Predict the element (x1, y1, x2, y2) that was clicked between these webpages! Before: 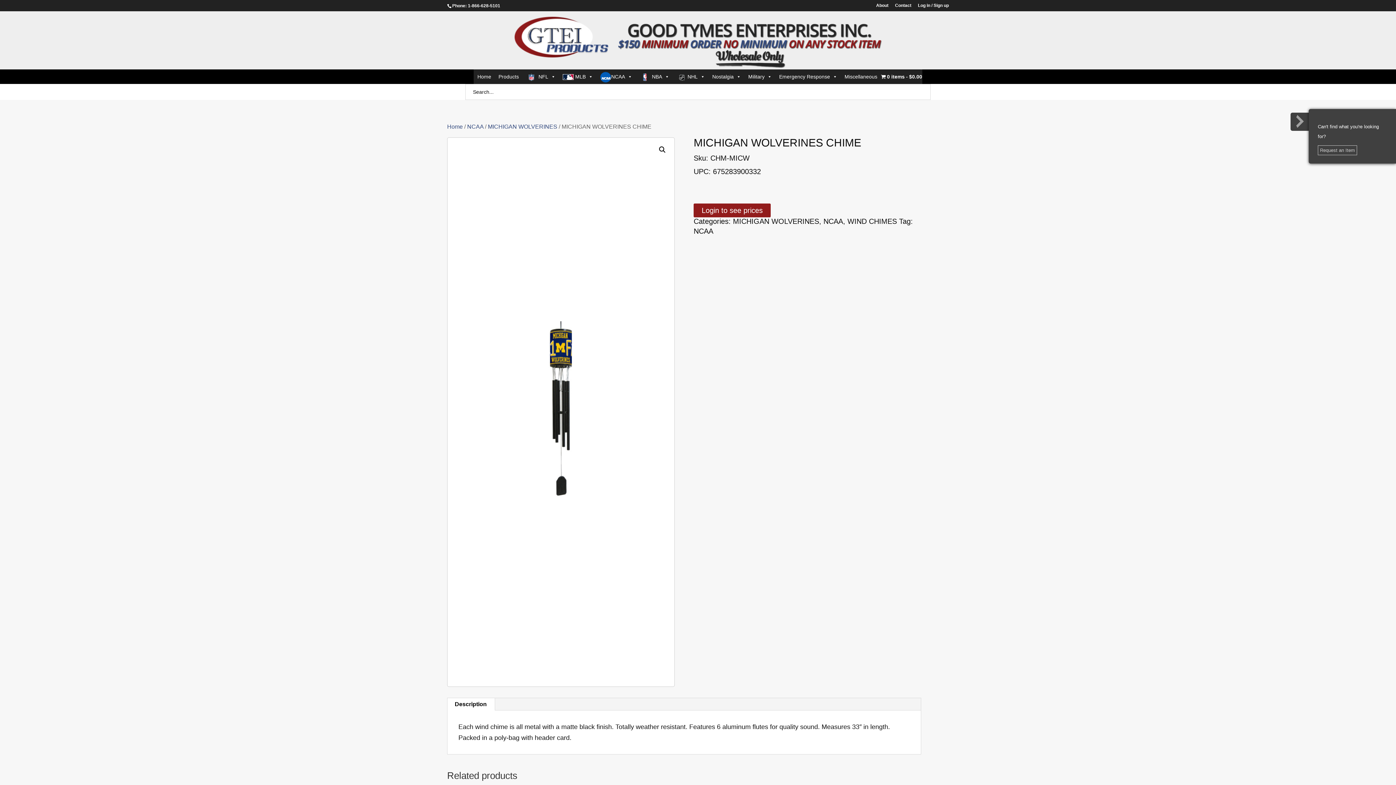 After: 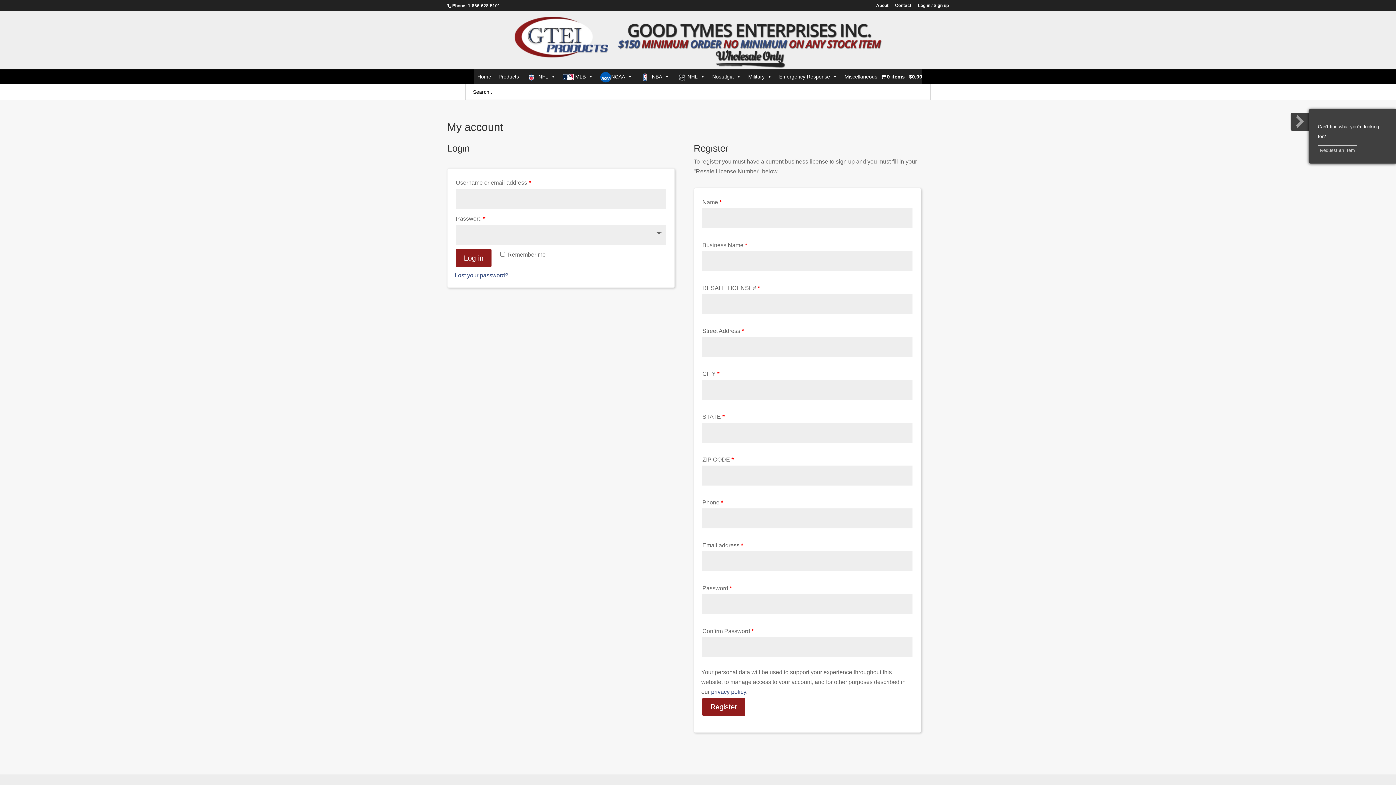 Action: label: Login to see prices bbox: (693, 203, 770, 217)